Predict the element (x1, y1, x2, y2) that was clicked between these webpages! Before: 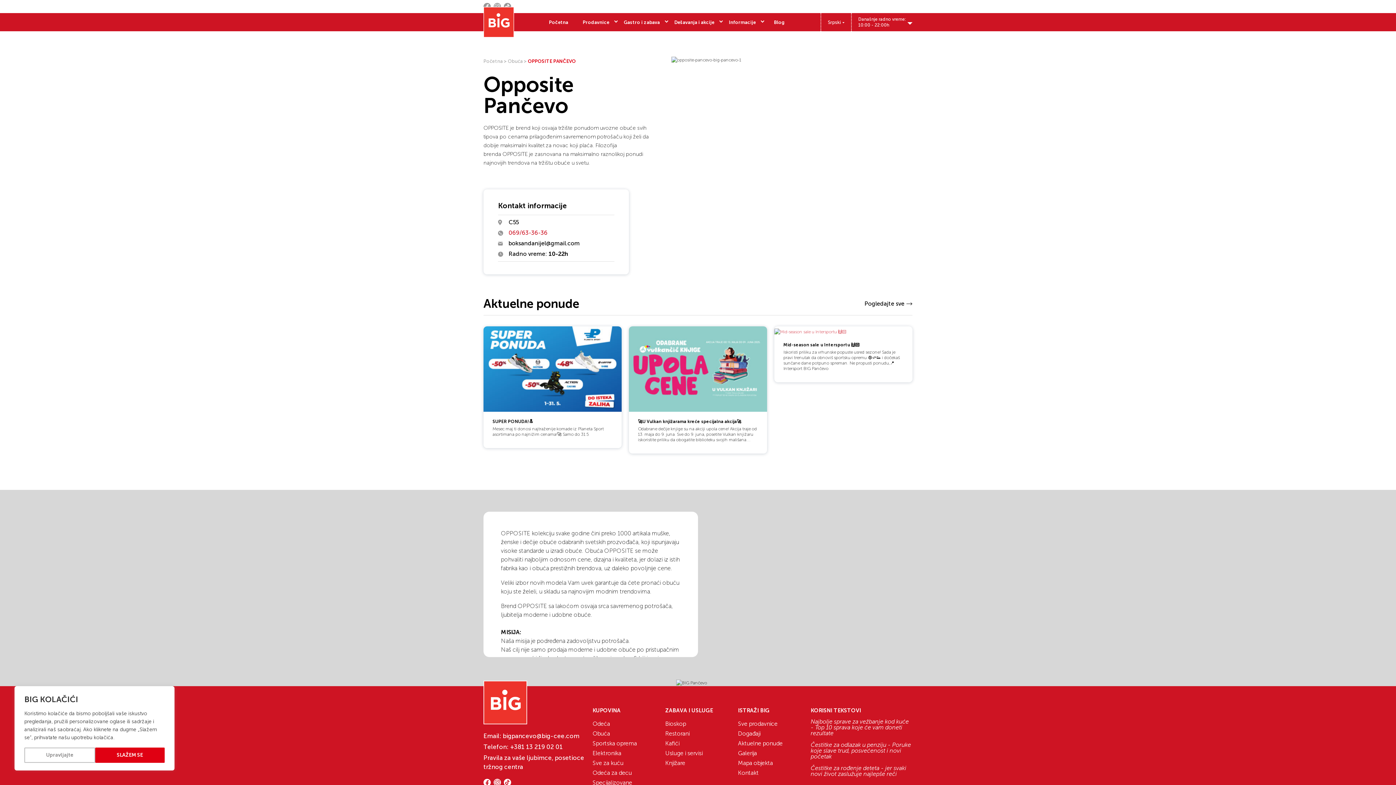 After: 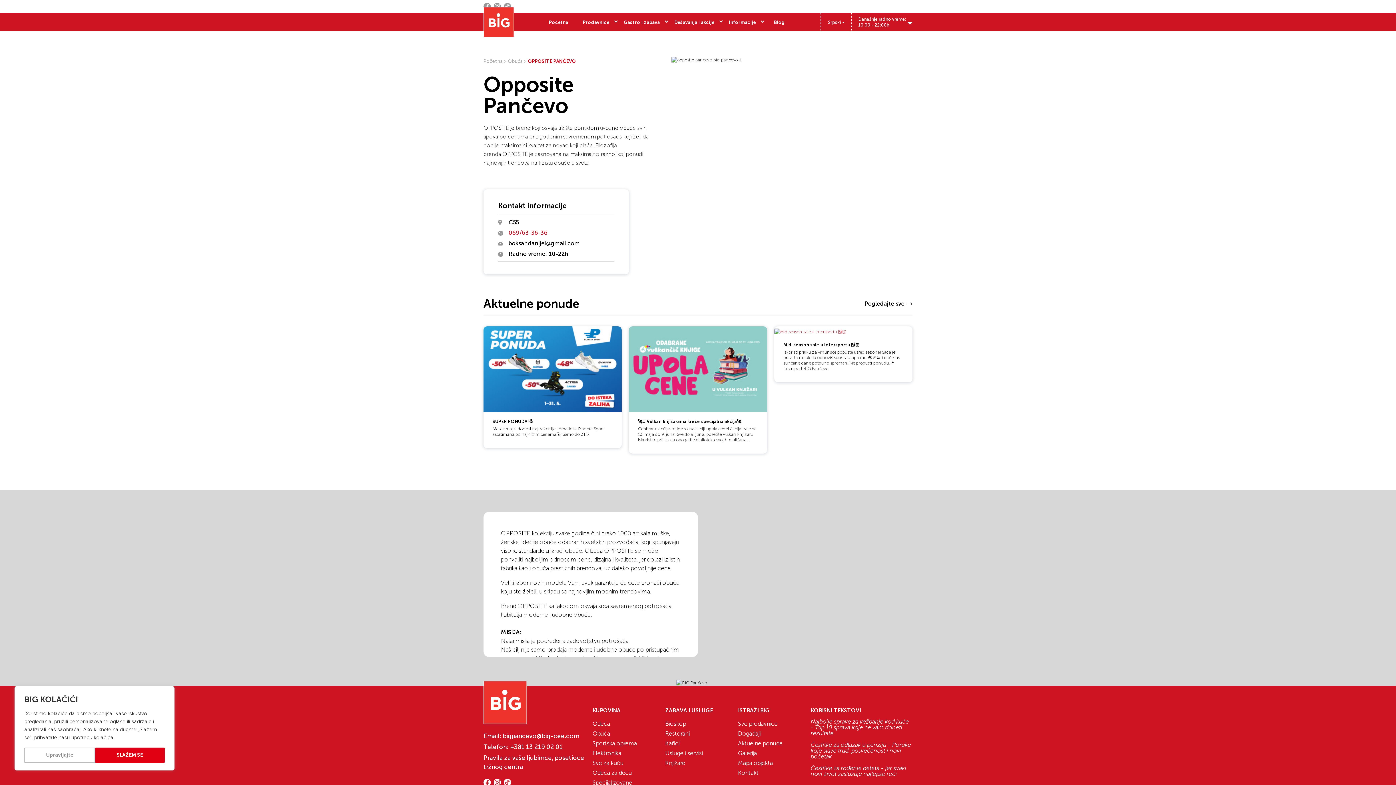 Action: bbox: (493, 2, 501, 10)